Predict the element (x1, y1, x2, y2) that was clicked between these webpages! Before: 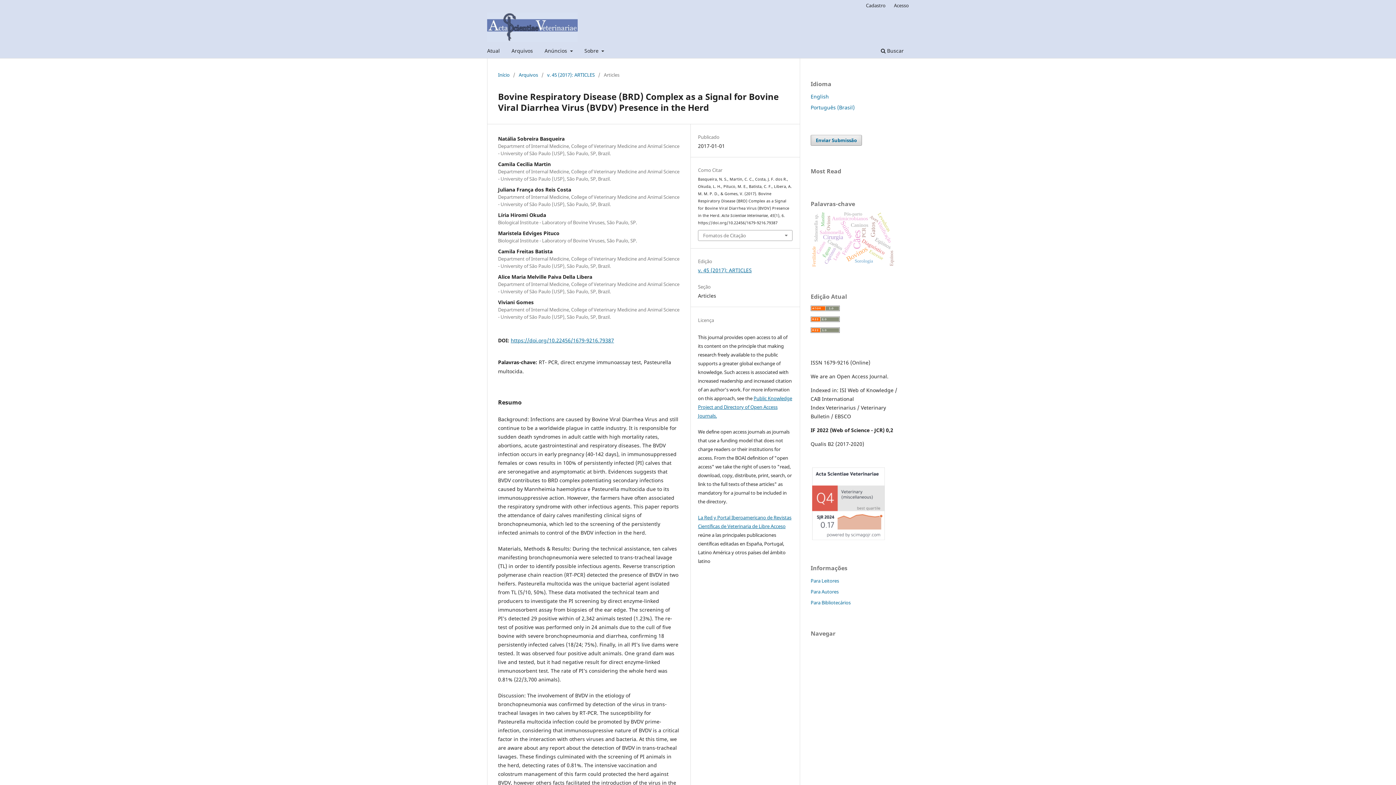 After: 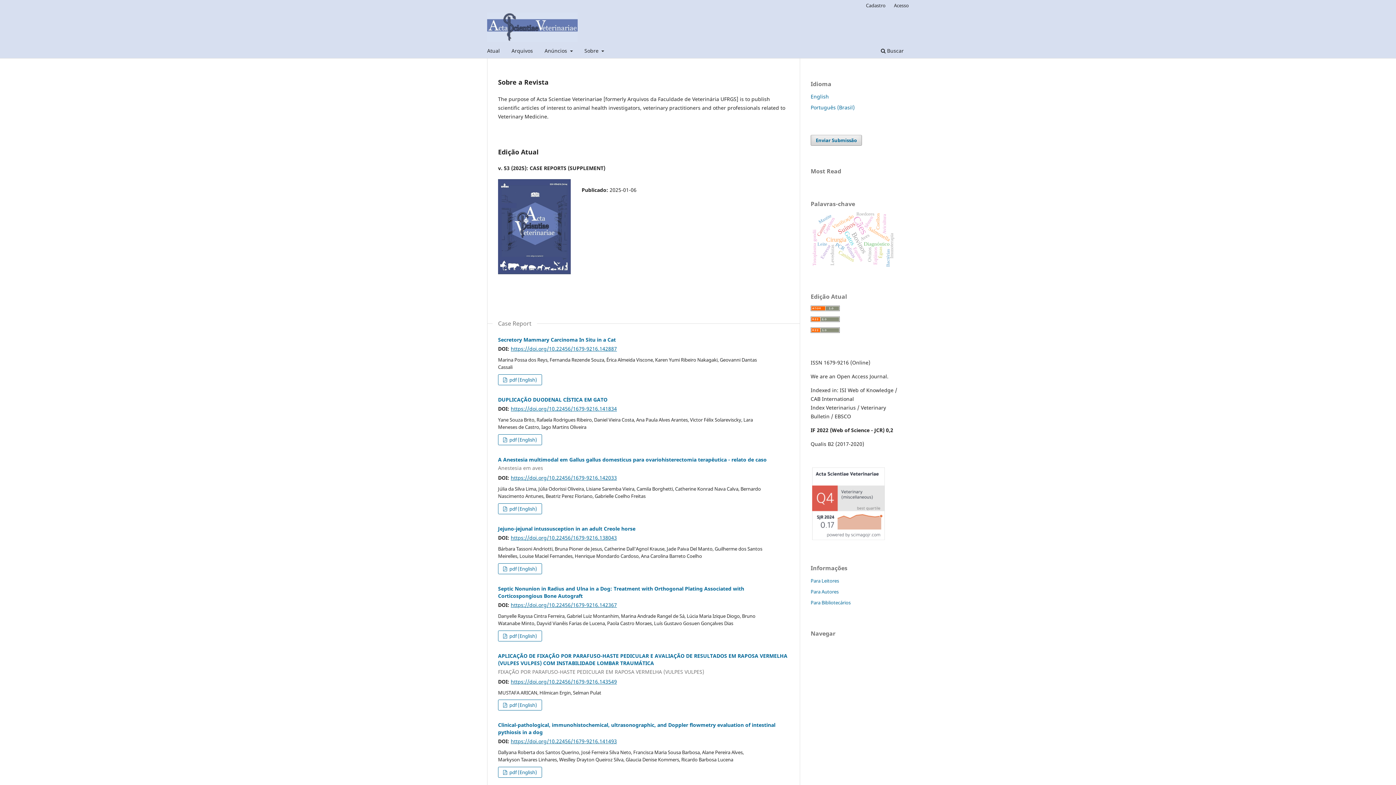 Action: bbox: (487, 12, 577, 41)